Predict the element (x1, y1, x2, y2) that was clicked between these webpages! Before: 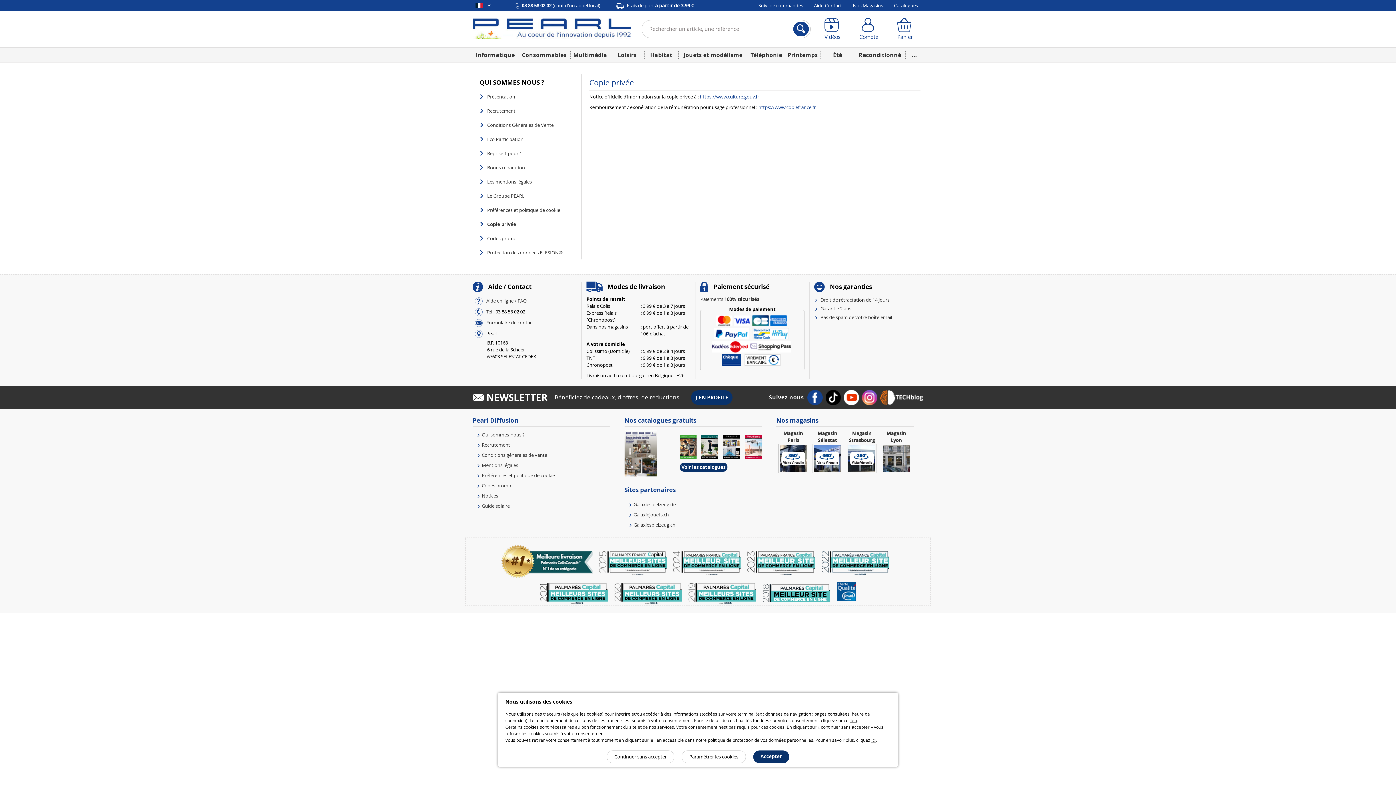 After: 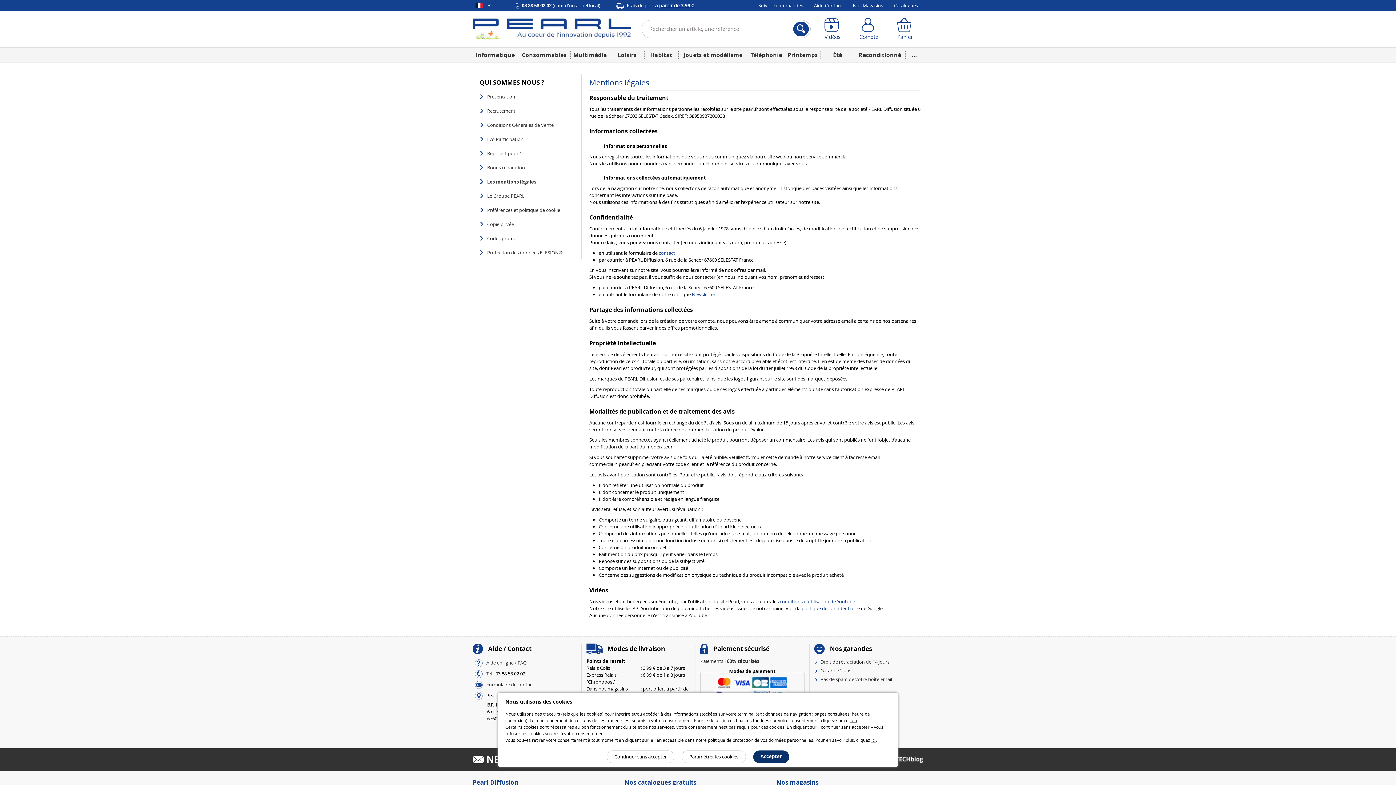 Action: bbox: (481, 462, 518, 468) label: Mentions légales